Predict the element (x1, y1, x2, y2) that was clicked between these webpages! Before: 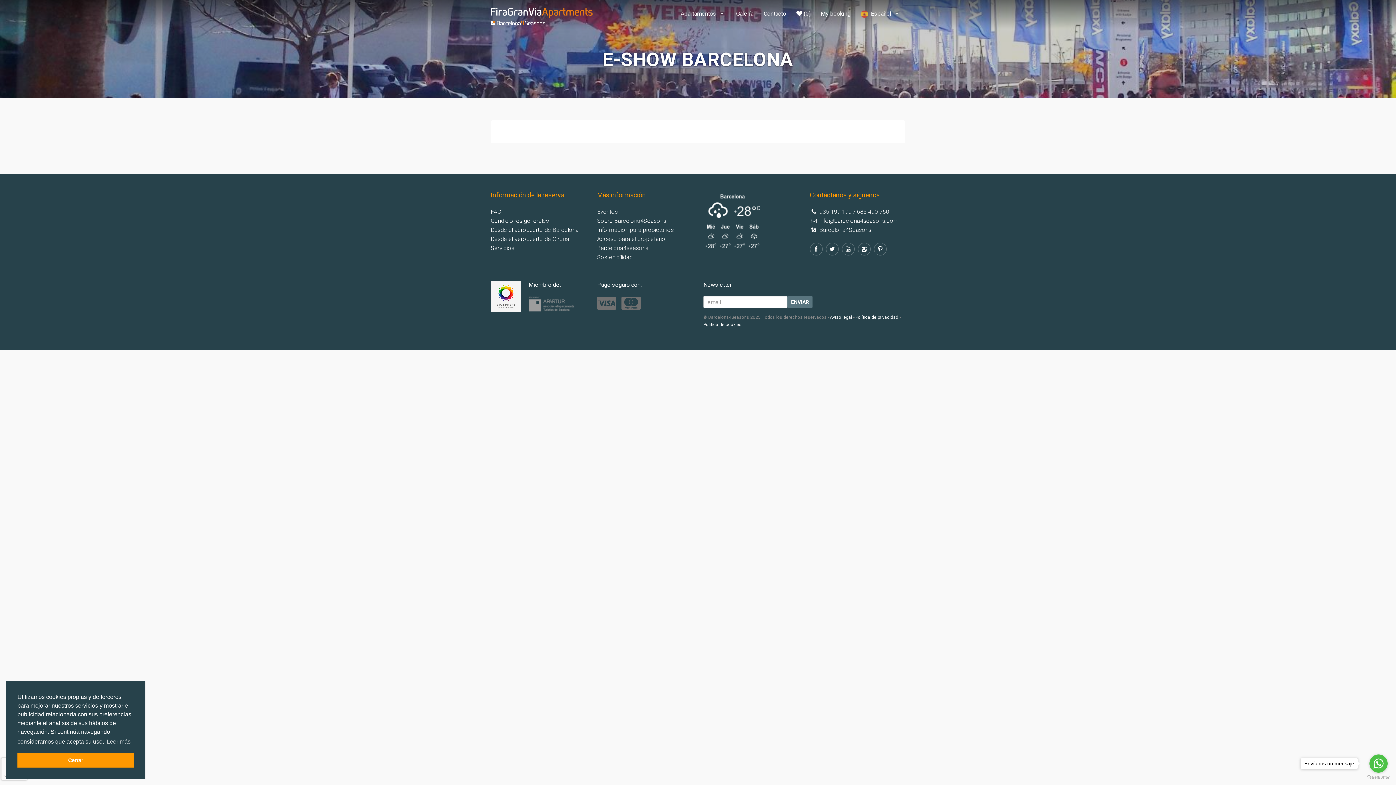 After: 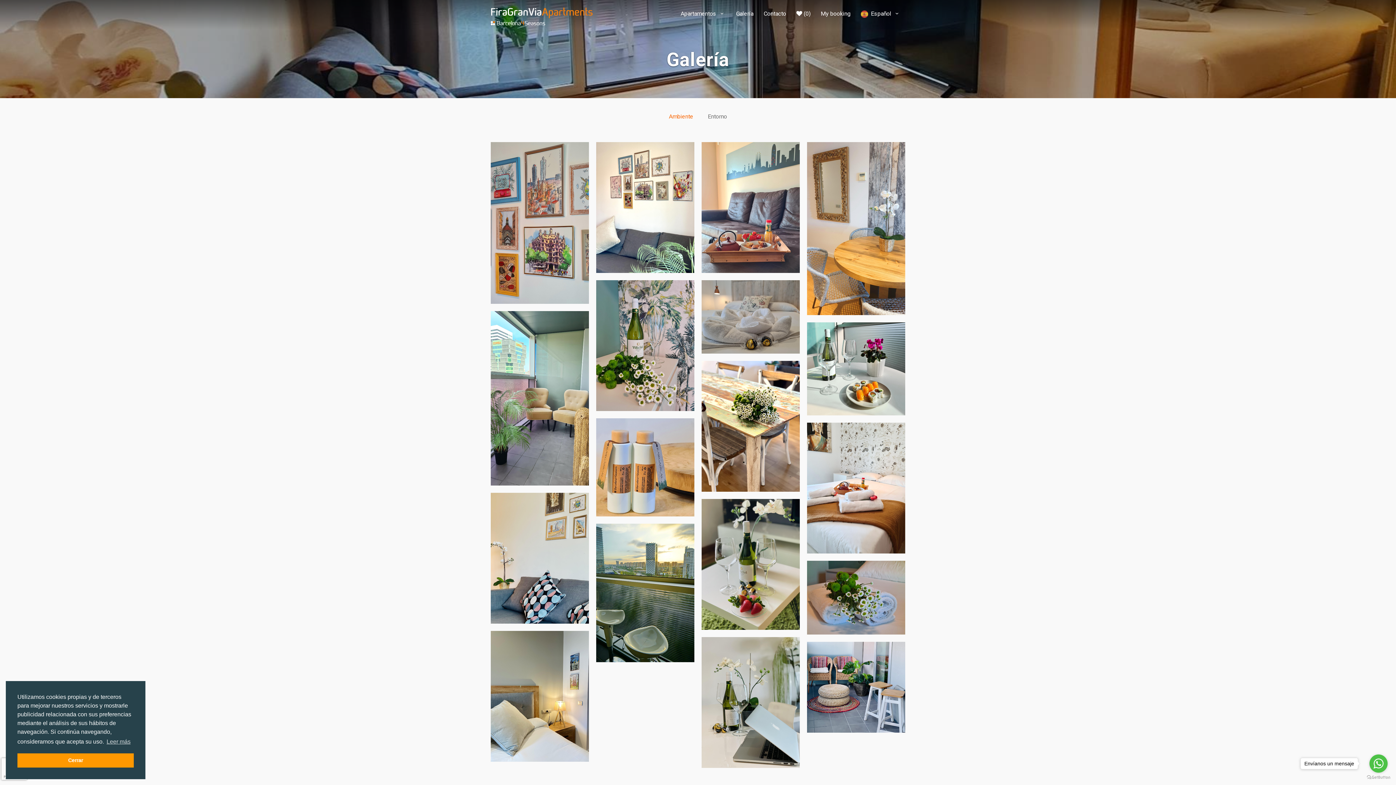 Action: label: Galería bbox: (731, 10, 758, 22)